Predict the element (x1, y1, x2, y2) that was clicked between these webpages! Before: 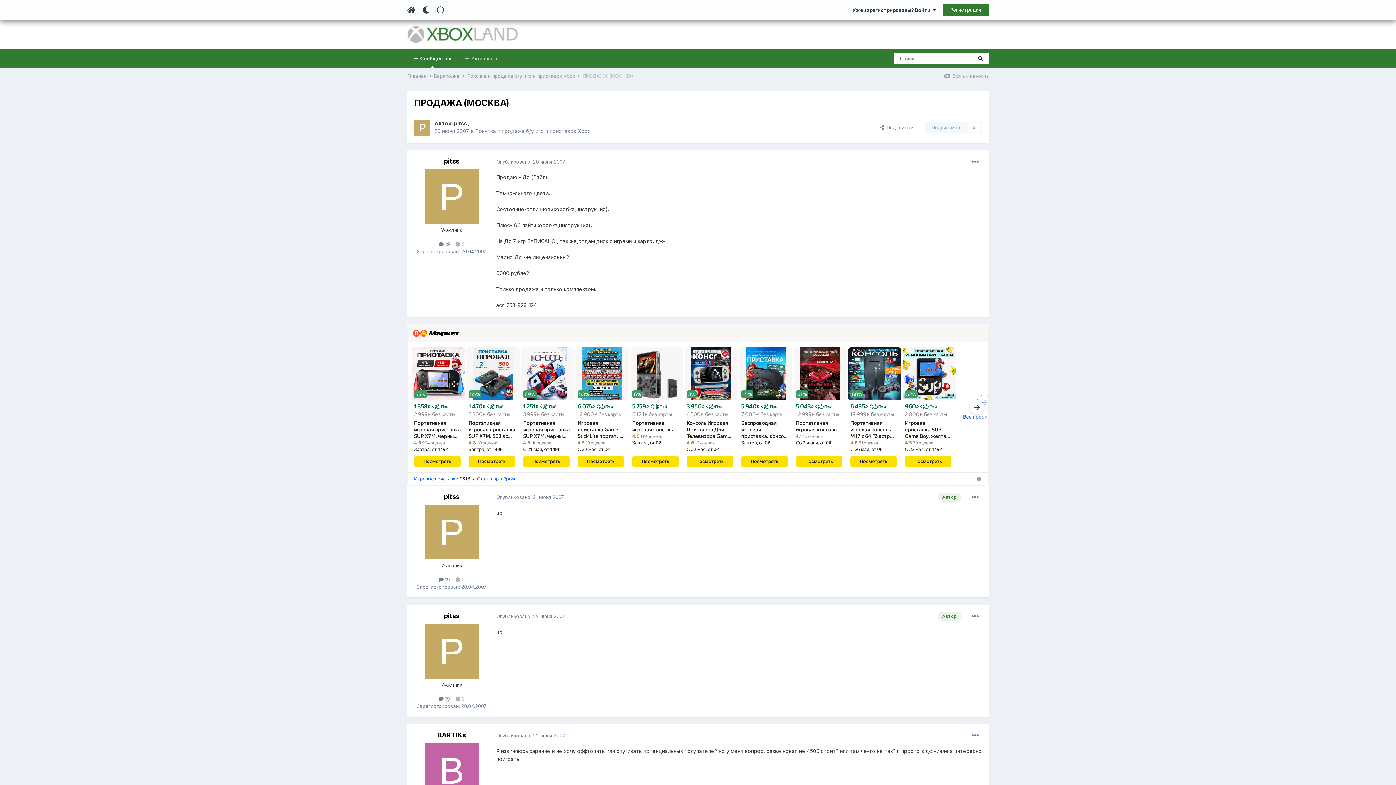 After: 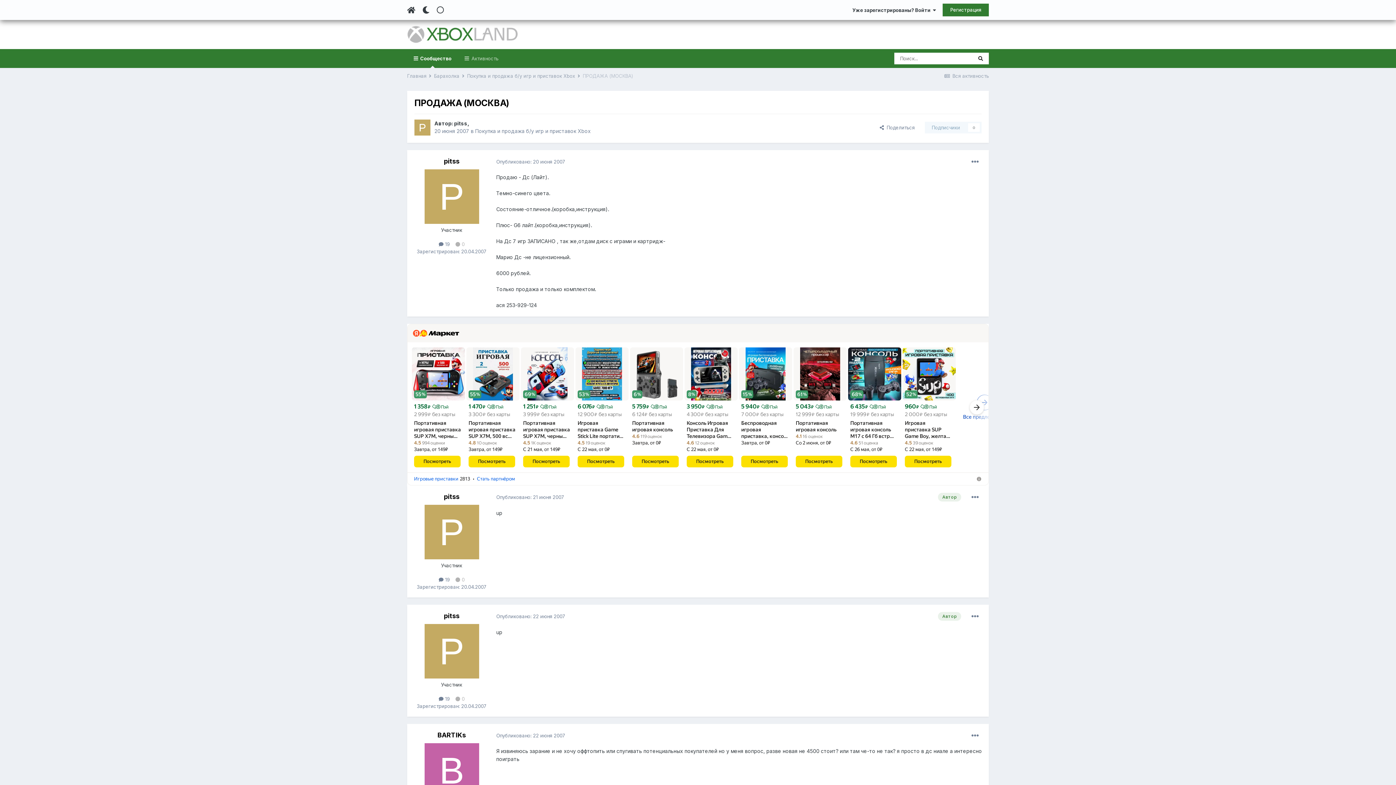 Action: label: 5 043 ₽
 Пэй
12 999 ₽ без карты bbox: (796, 404, 839, 418)